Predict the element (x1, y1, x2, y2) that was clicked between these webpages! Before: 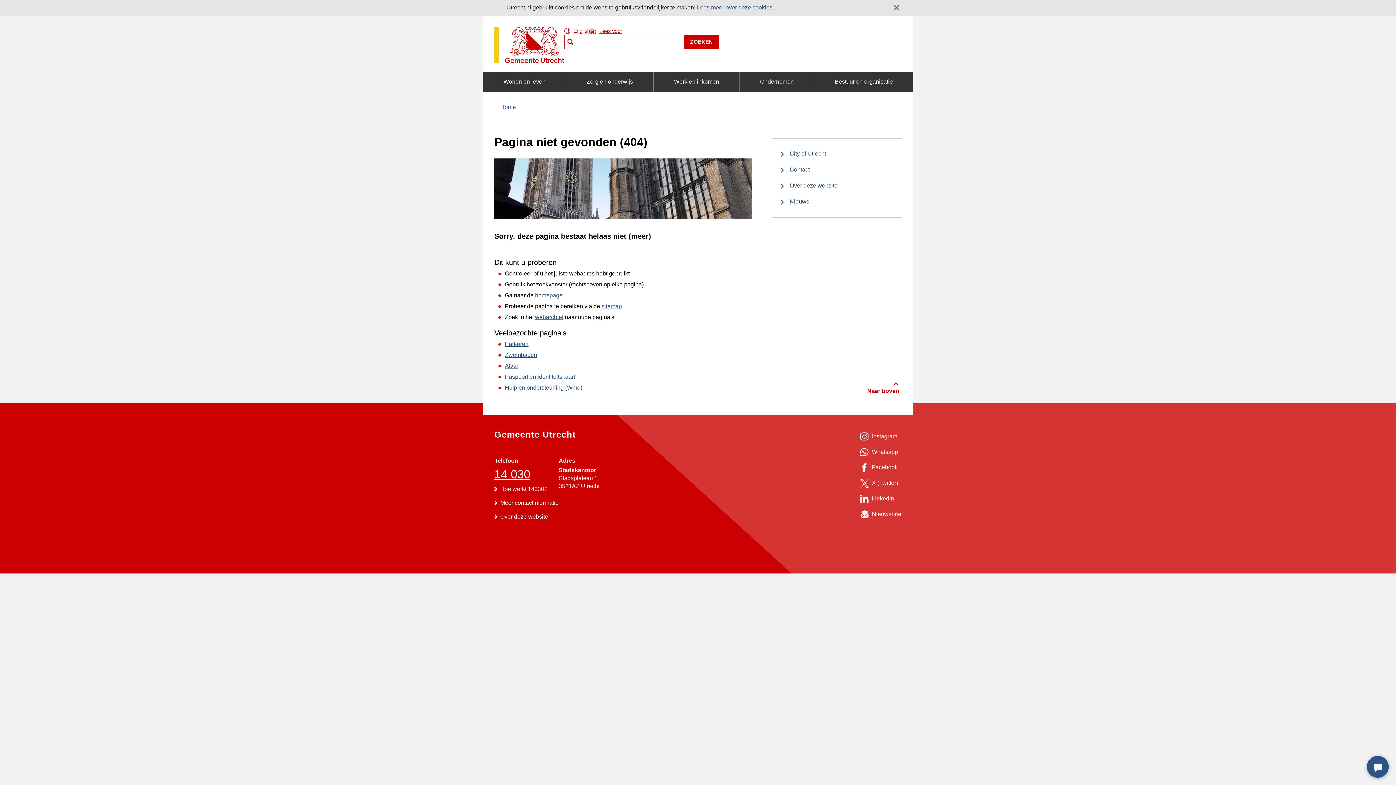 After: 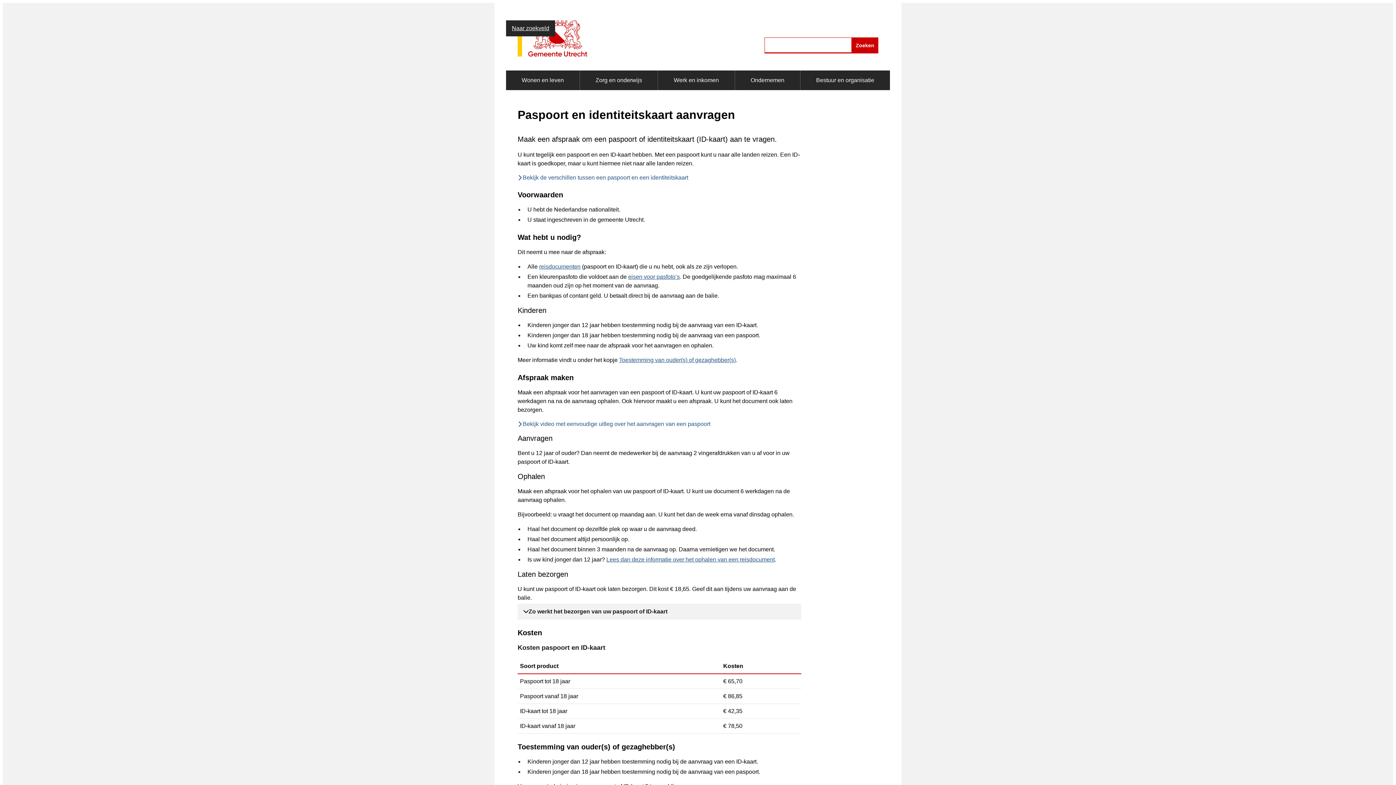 Action: bbox: (505, 373, 575, 379) label: Paspoort en identiteitskaart